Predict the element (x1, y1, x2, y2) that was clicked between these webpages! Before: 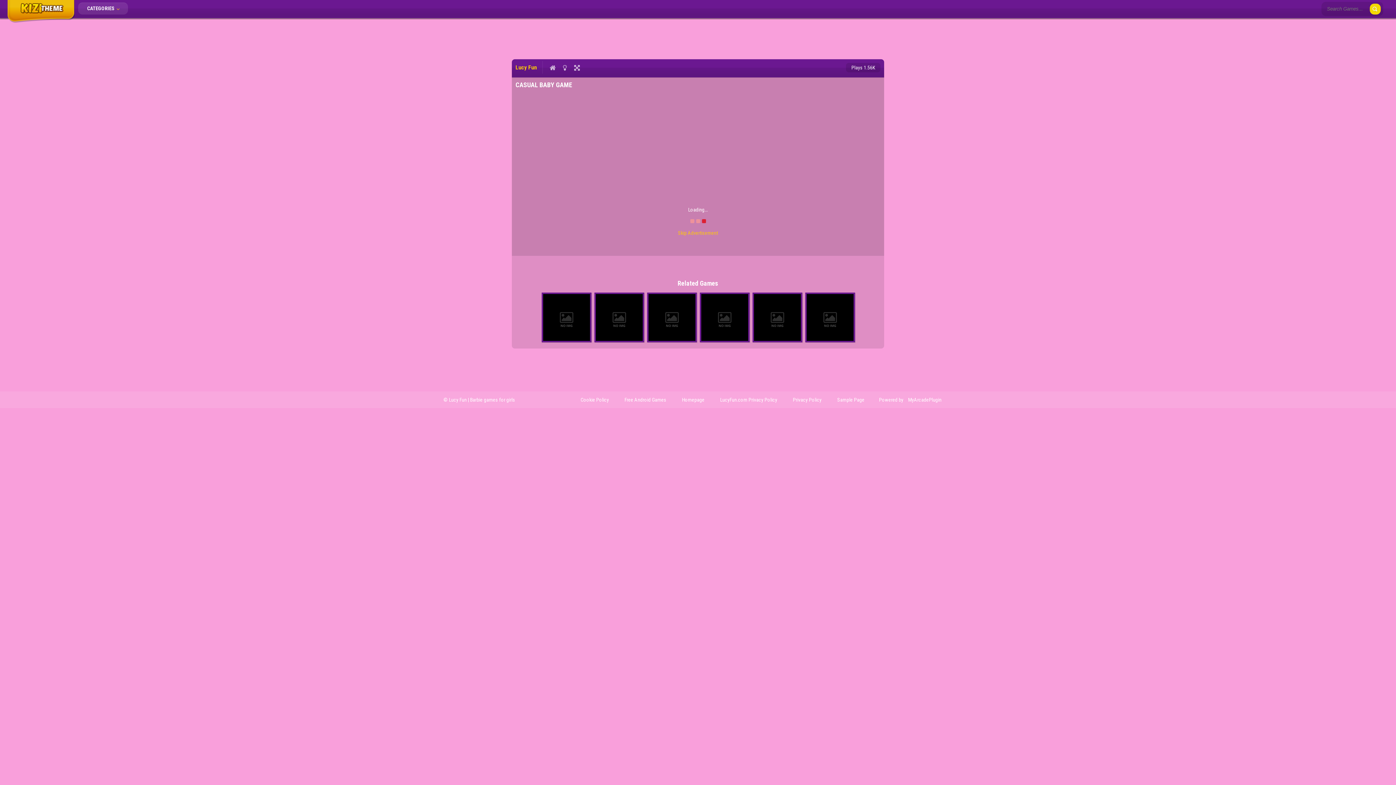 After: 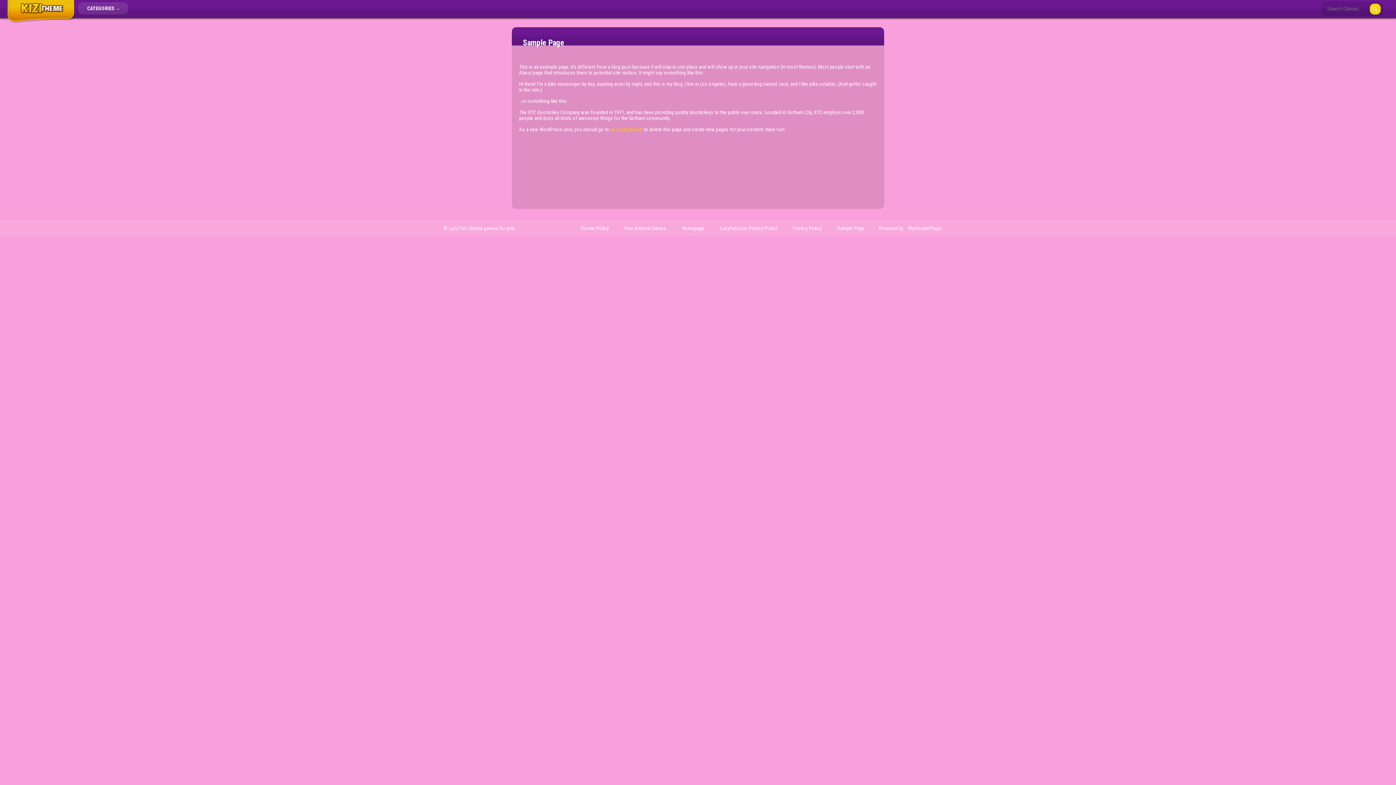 Action: label: Sample Page bbox: (833, 393, 868, 406)